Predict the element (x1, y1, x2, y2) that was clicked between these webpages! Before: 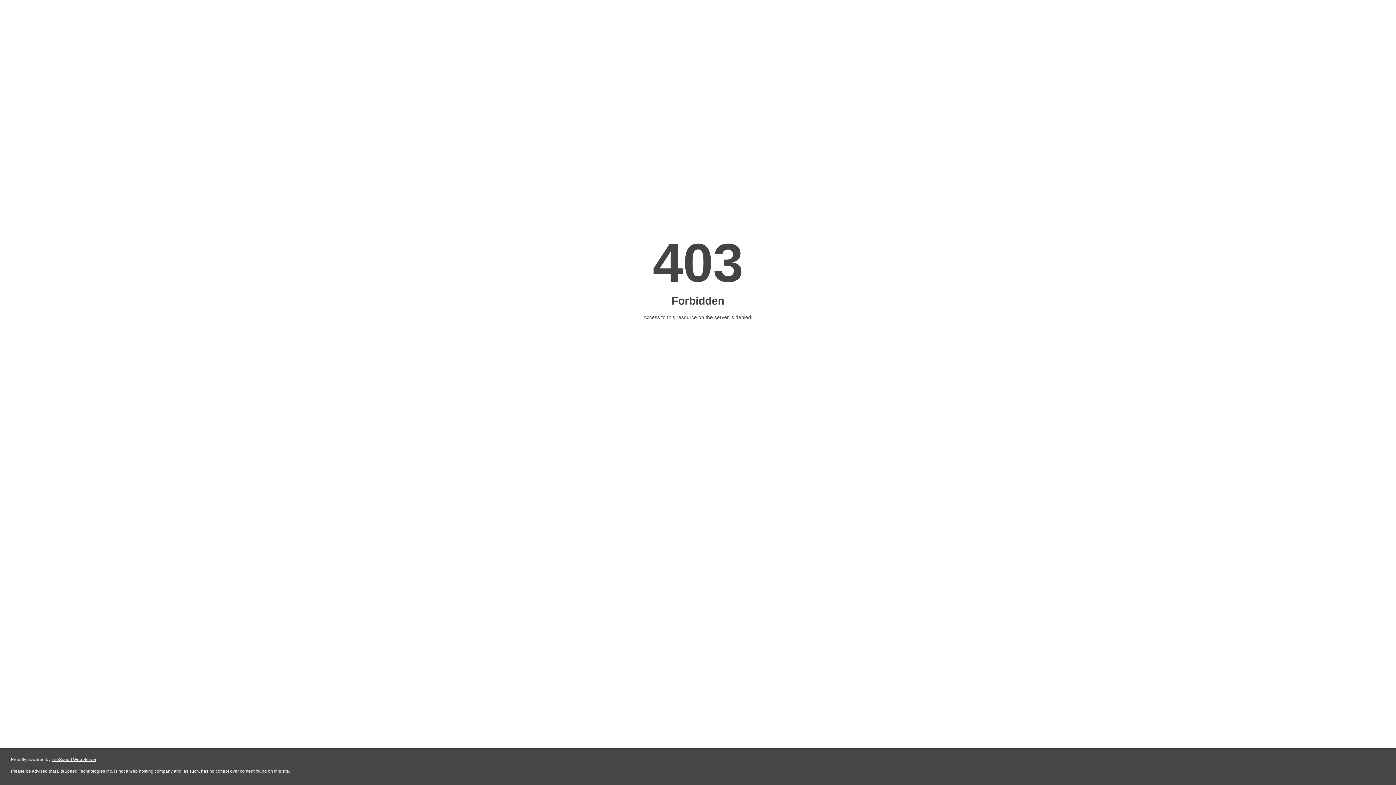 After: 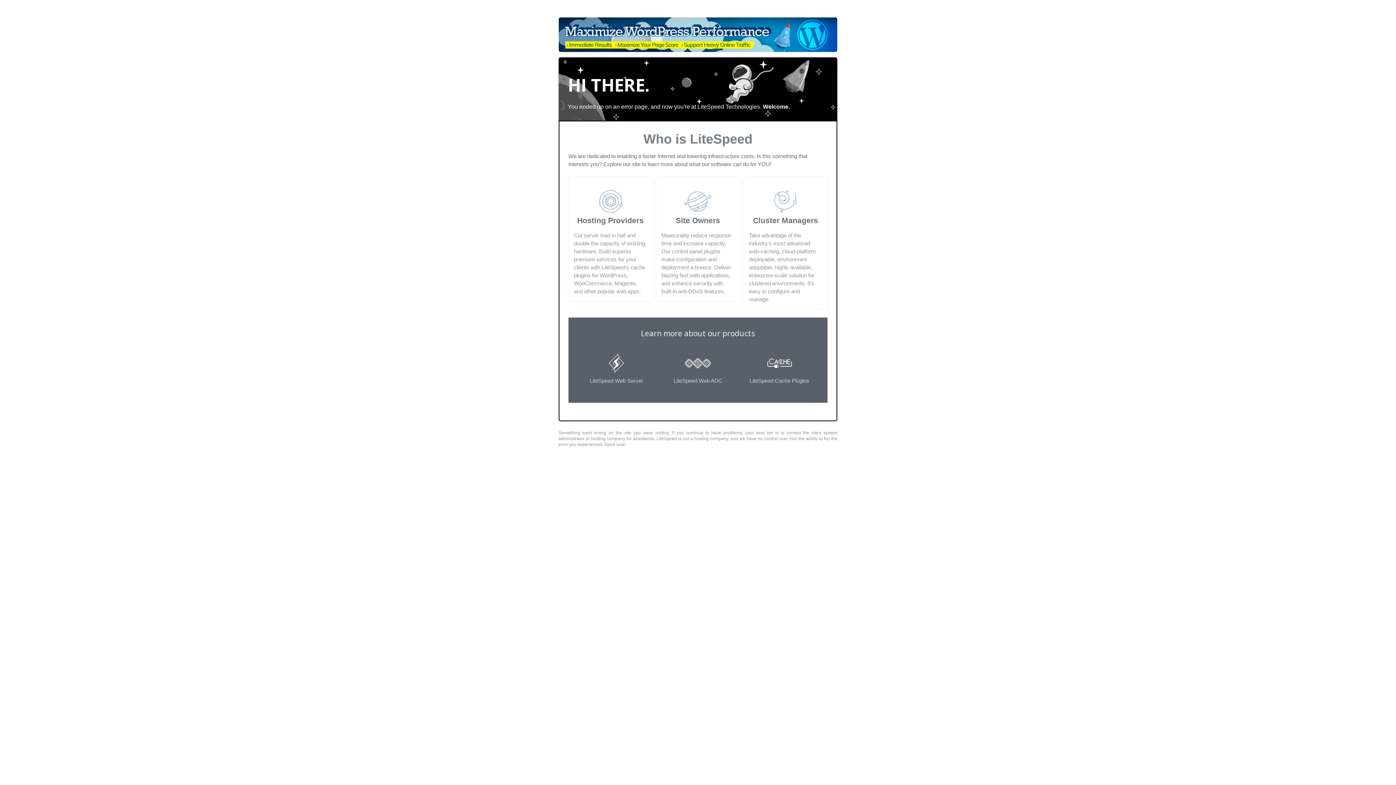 Action: label: LiteSpeed Web Server bbox: (51, 757, 96, 762)